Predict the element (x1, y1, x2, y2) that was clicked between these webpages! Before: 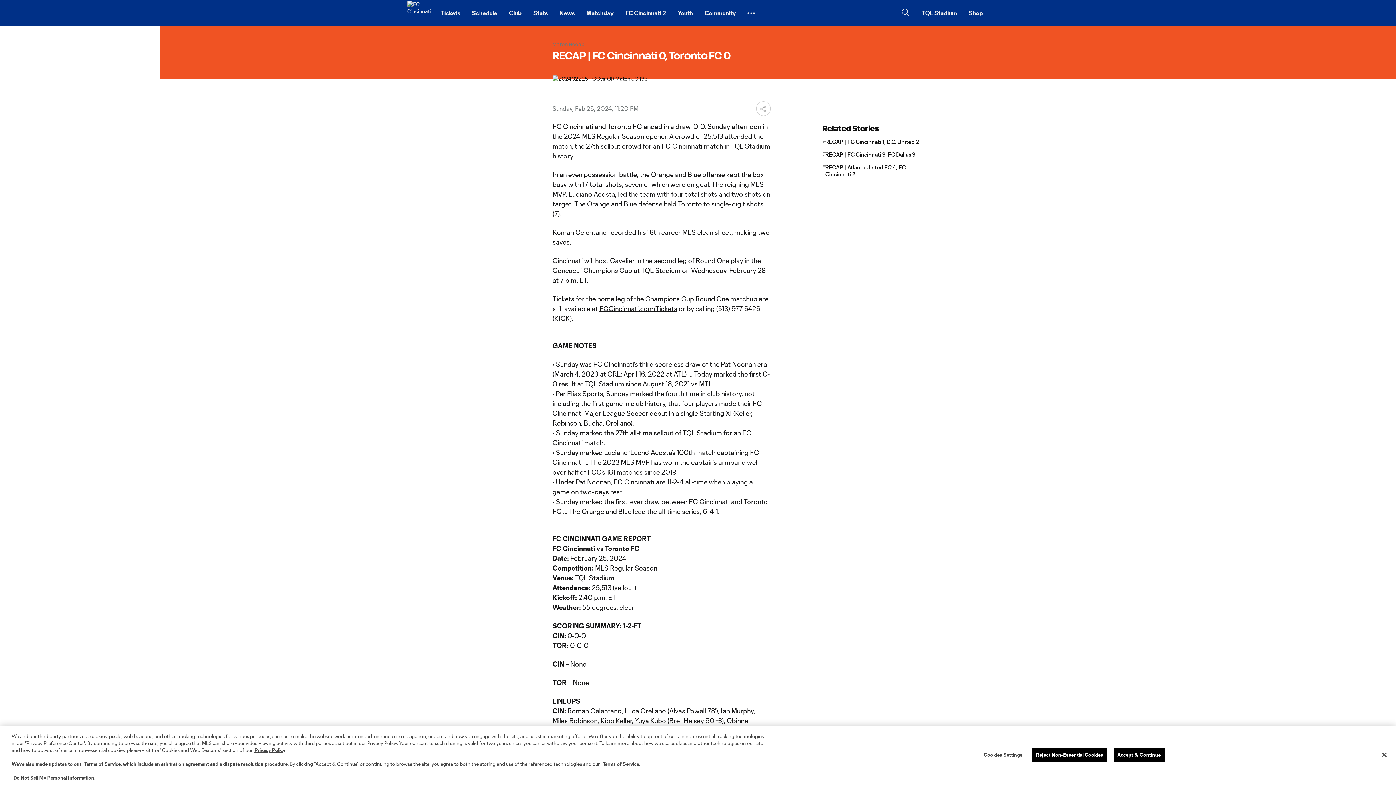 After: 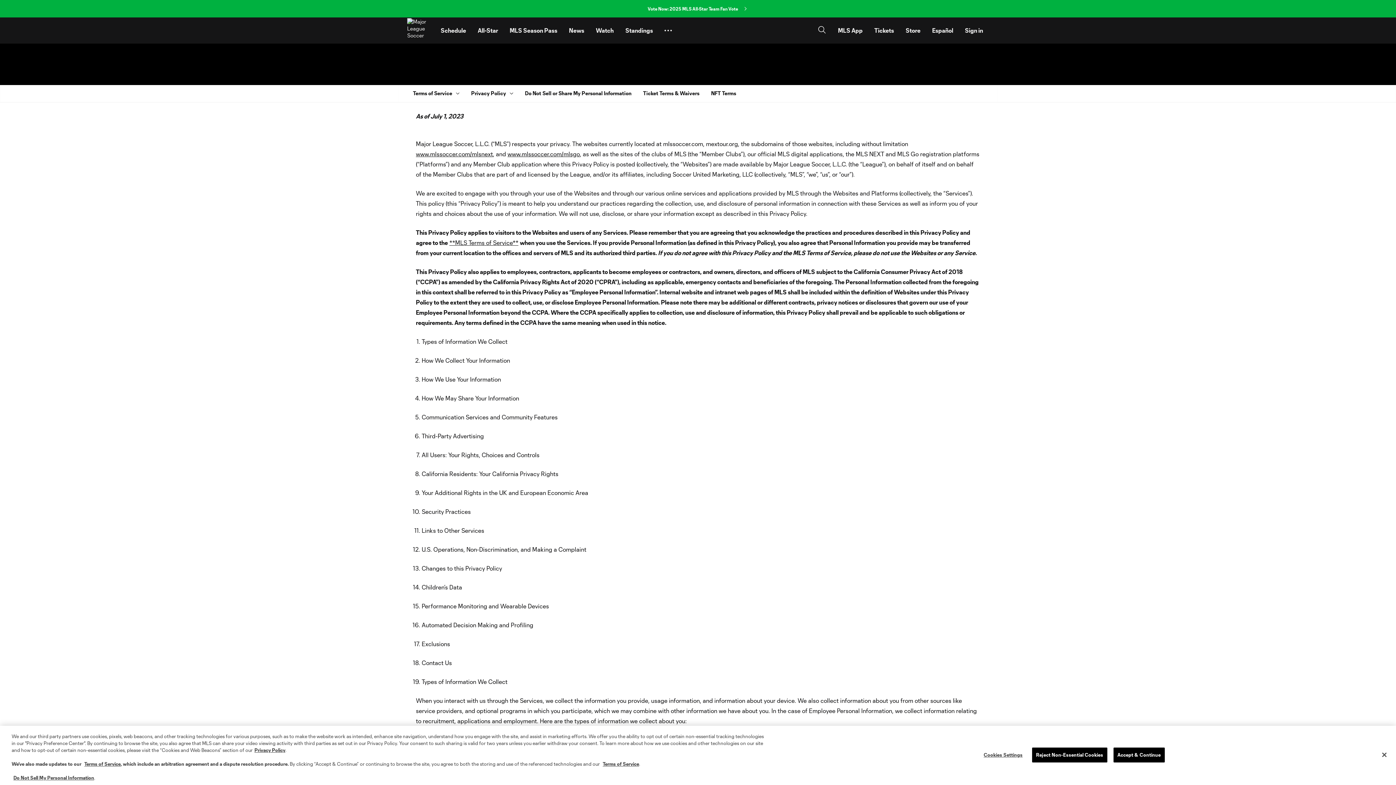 Action: bbox: (254, 747, 285, 753) label: Privacy Policy